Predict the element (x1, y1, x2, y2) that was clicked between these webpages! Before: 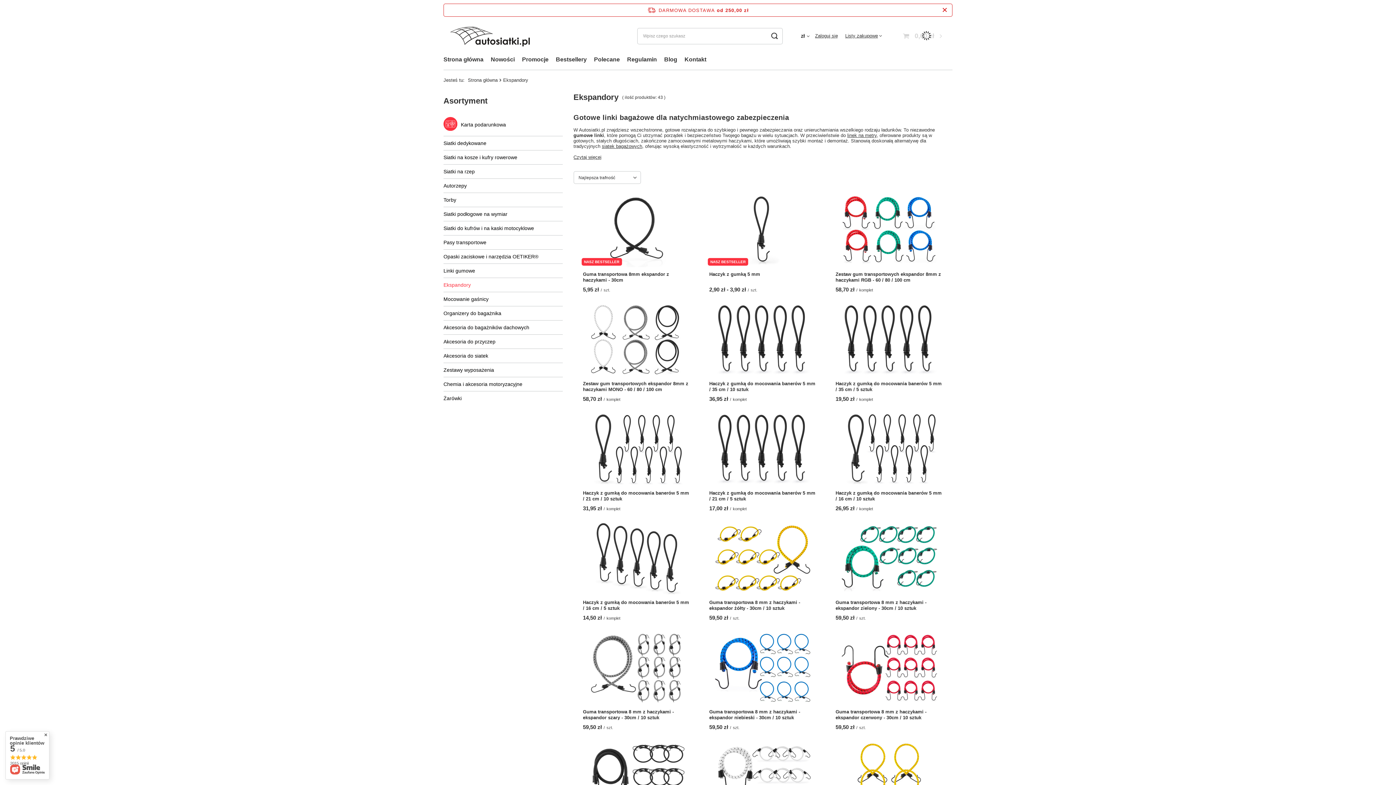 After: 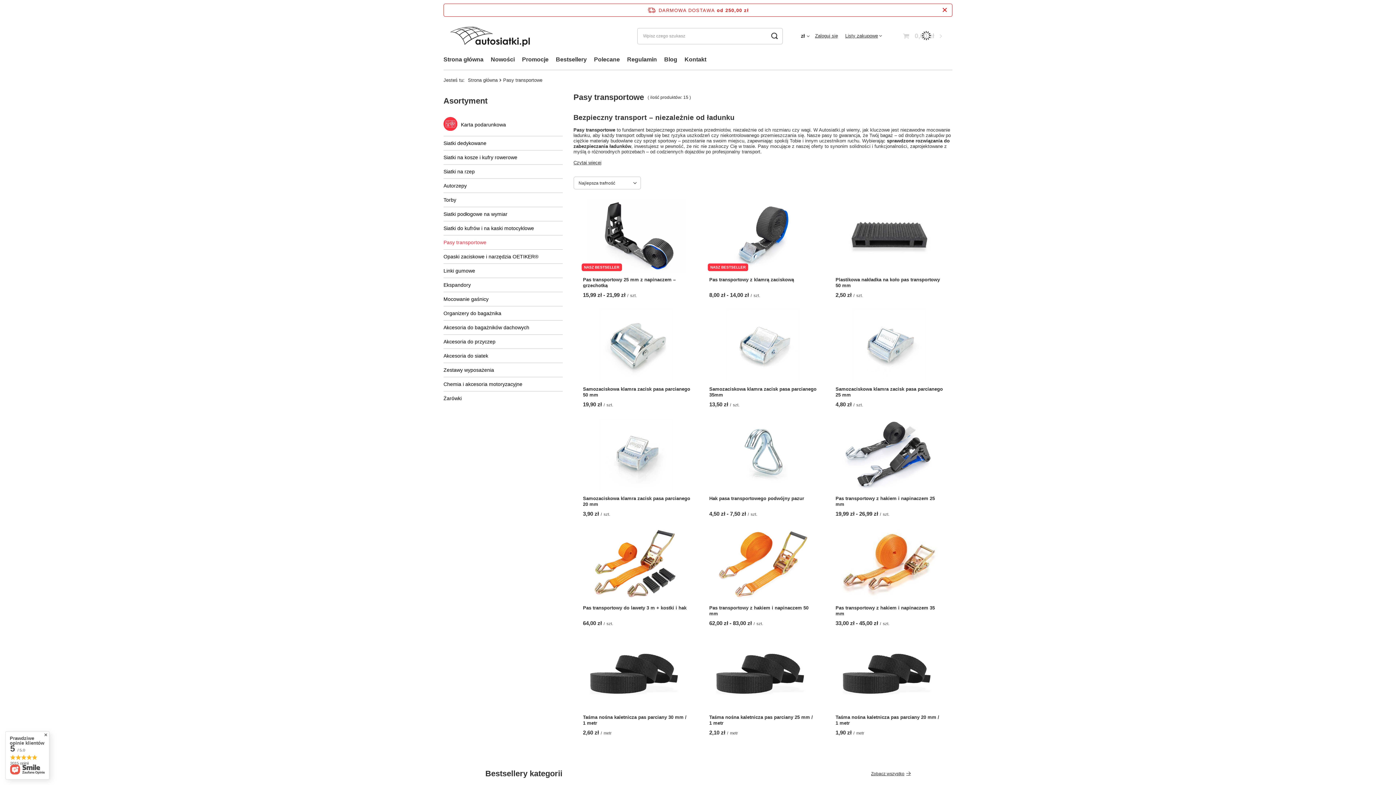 Action: label: Pasy transportowe bbox: (443, 235, 562, 249)